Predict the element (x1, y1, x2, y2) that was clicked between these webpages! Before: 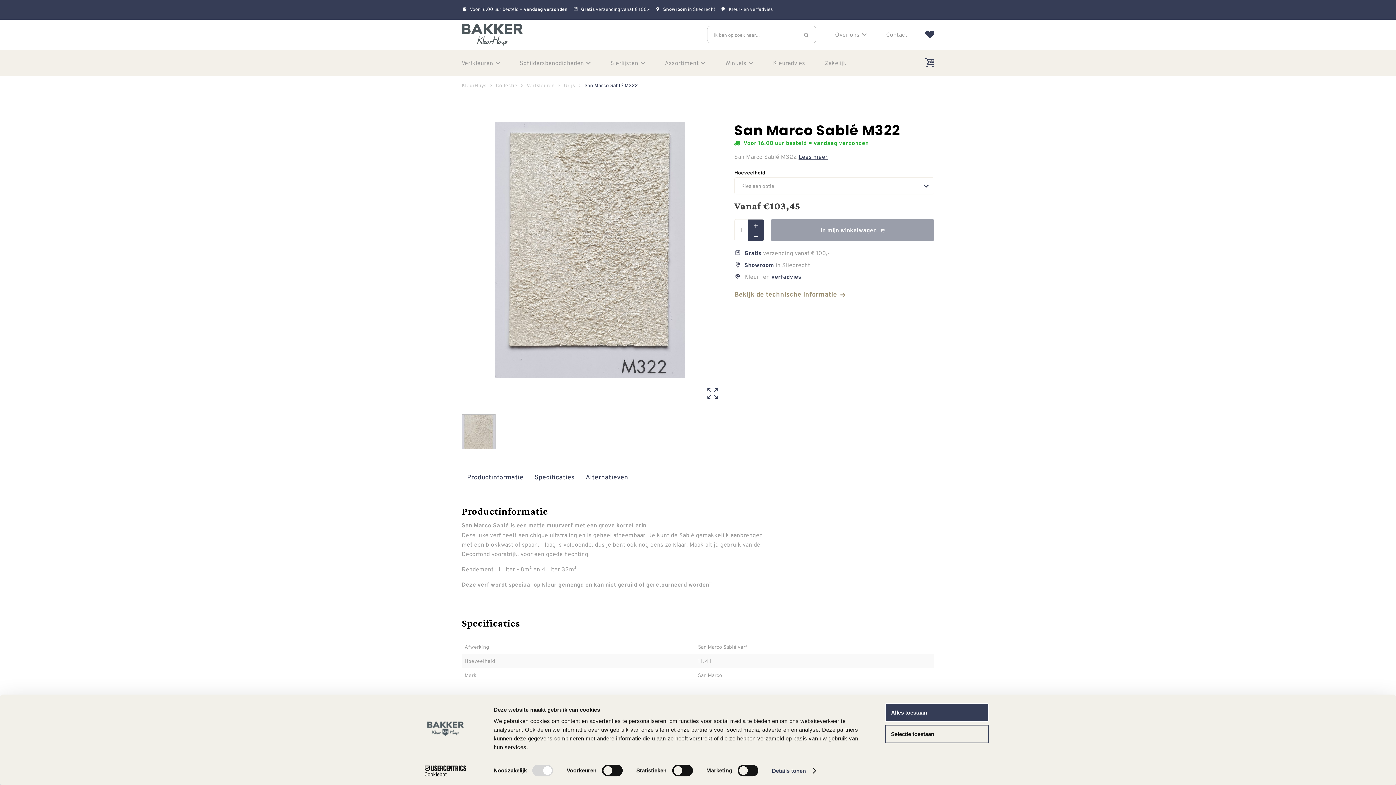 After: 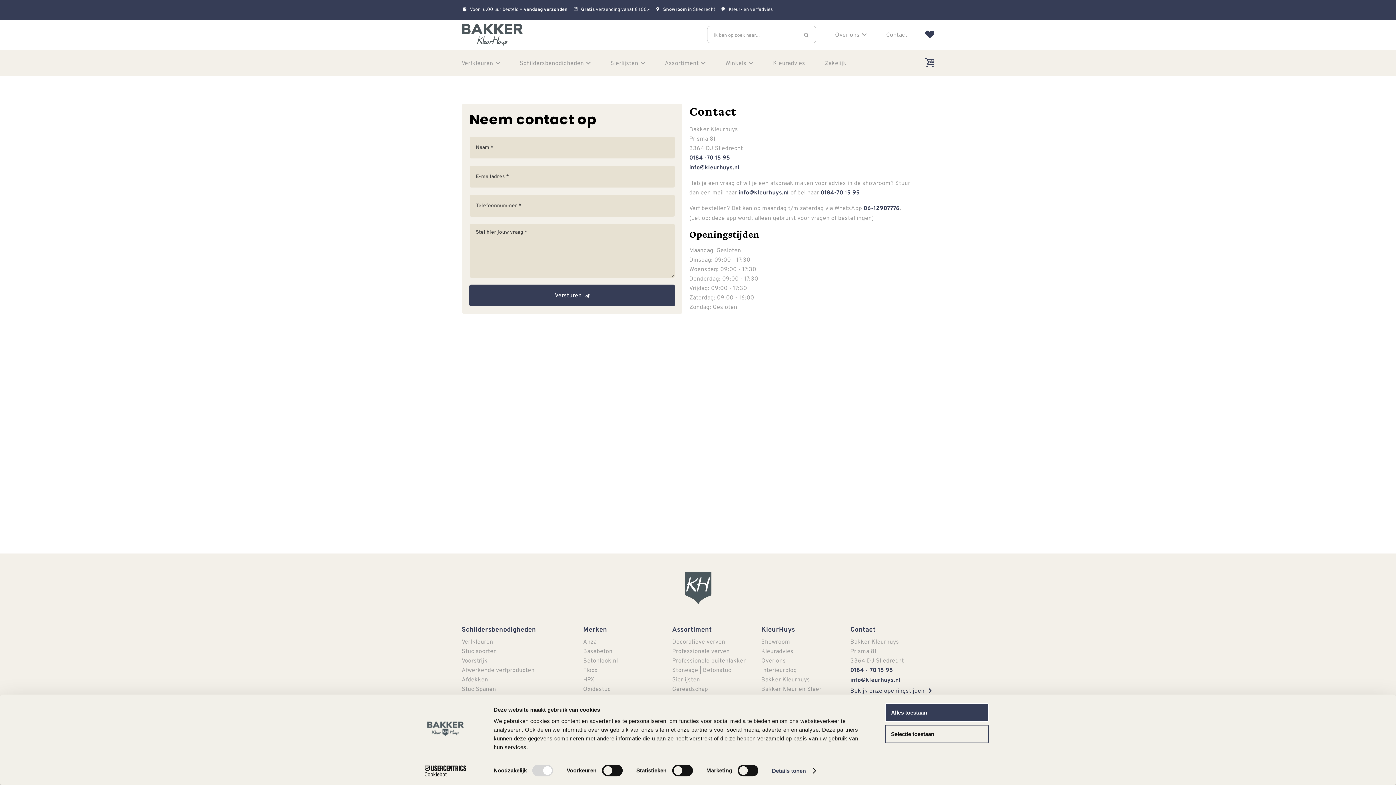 Action: bbox: (876, 25, 917, 44) label: Contact